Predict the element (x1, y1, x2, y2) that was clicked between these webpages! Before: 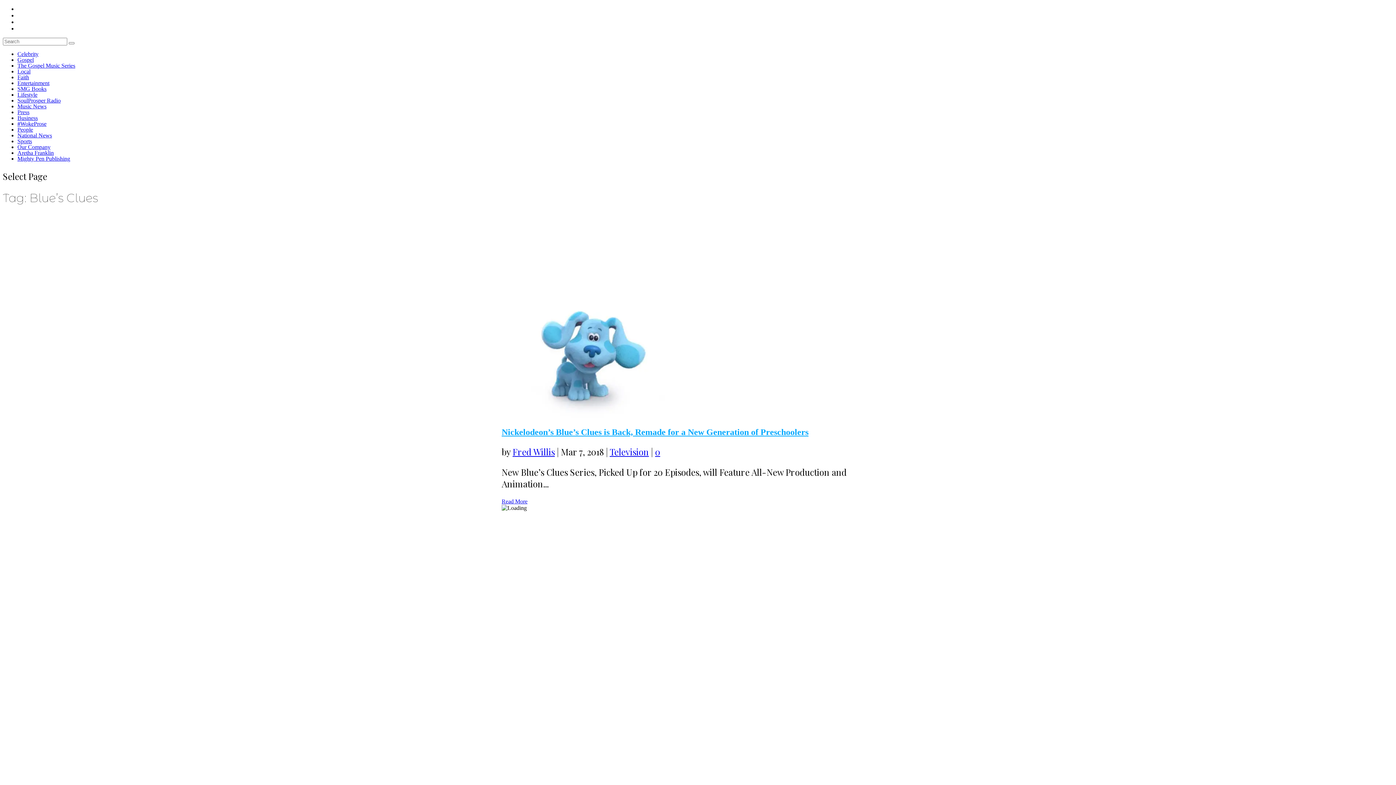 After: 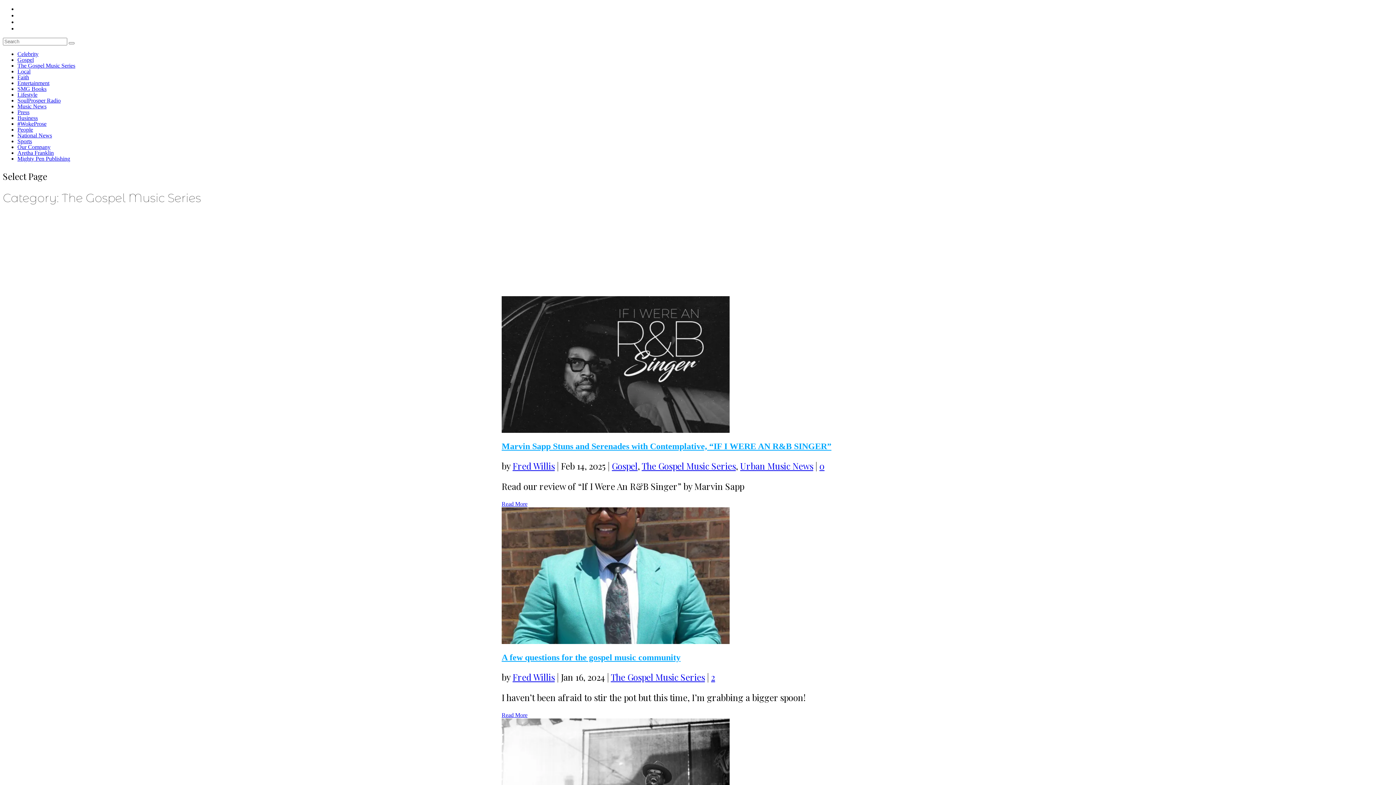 Action: bbox: (17, 62, 75, 68) label: The Gospel Music Series